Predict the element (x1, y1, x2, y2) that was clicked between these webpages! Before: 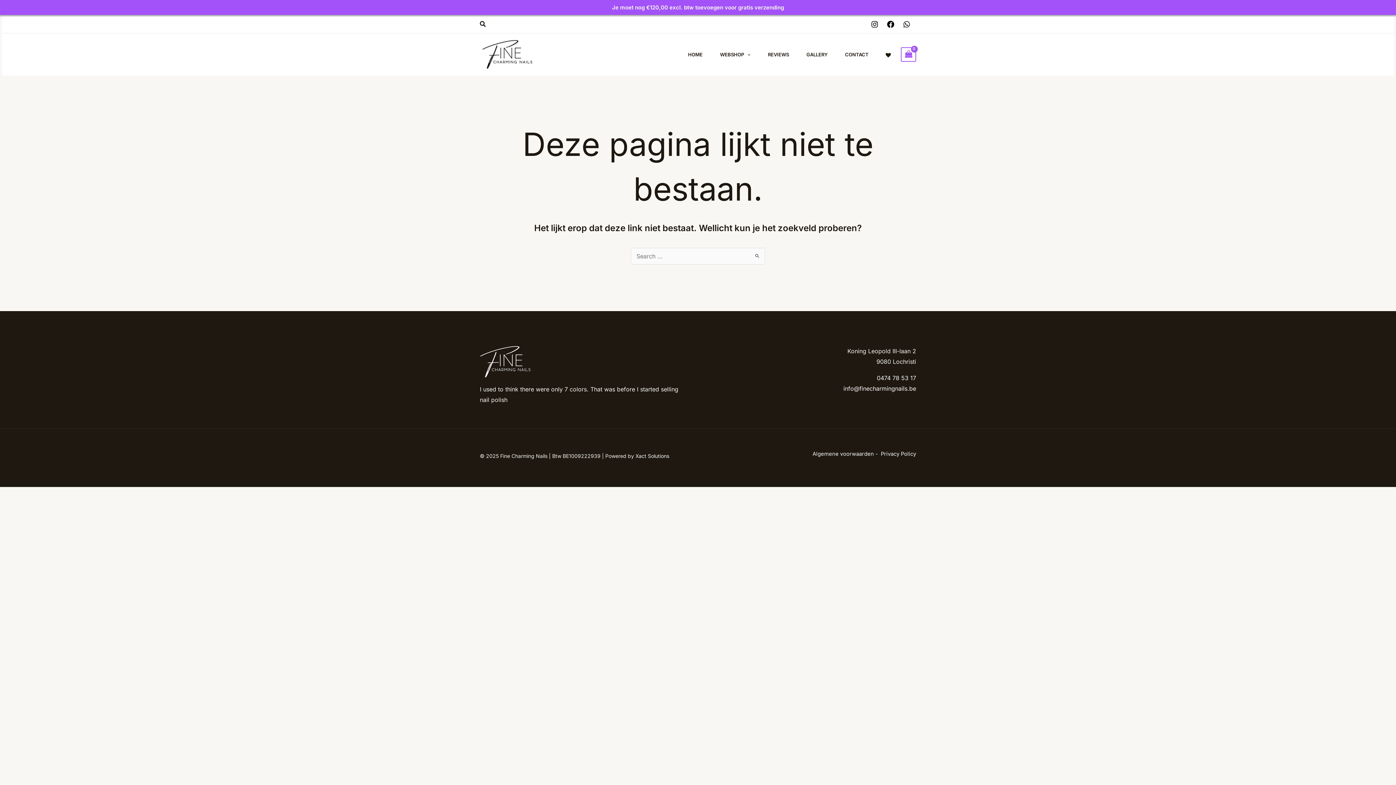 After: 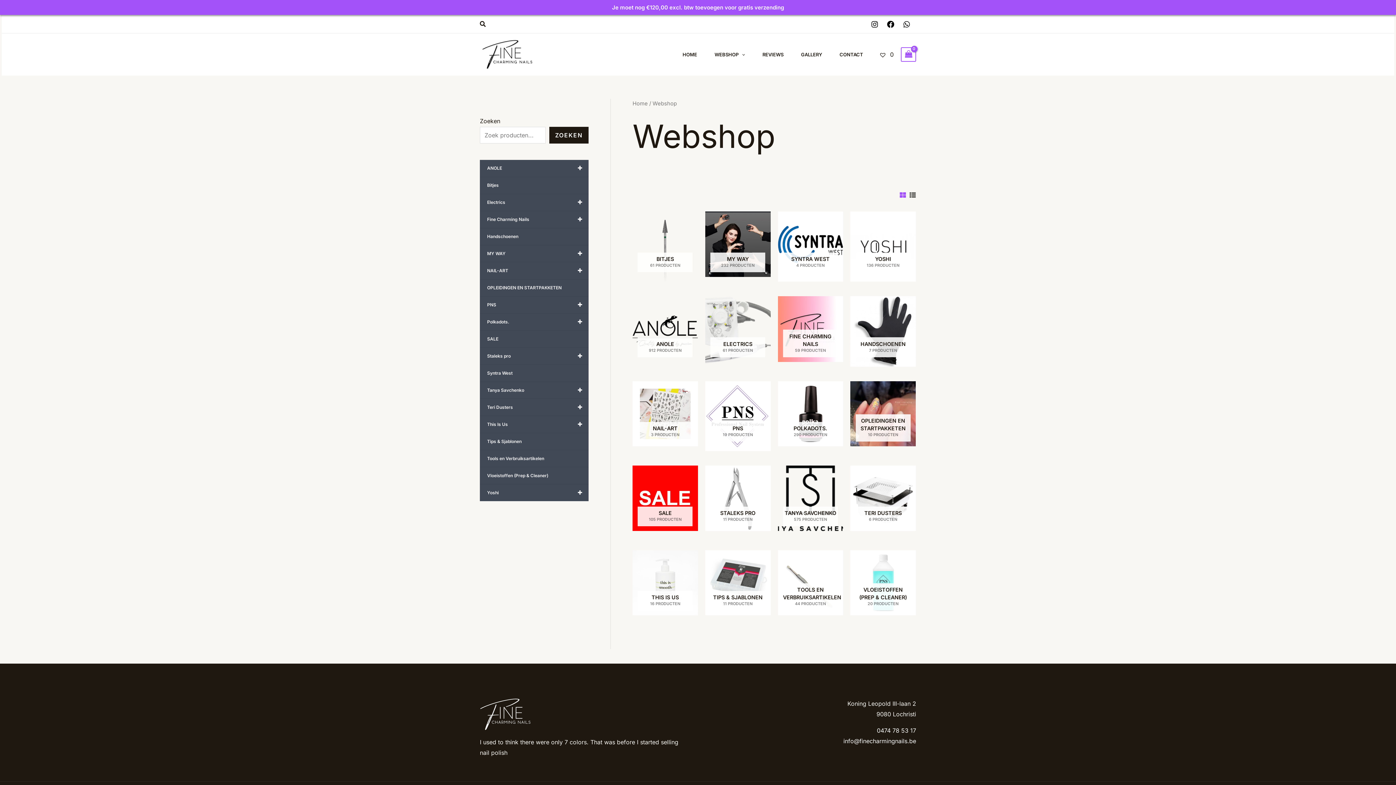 Action: label: WEBSHOP bbox: (711, 35, 759, 73)